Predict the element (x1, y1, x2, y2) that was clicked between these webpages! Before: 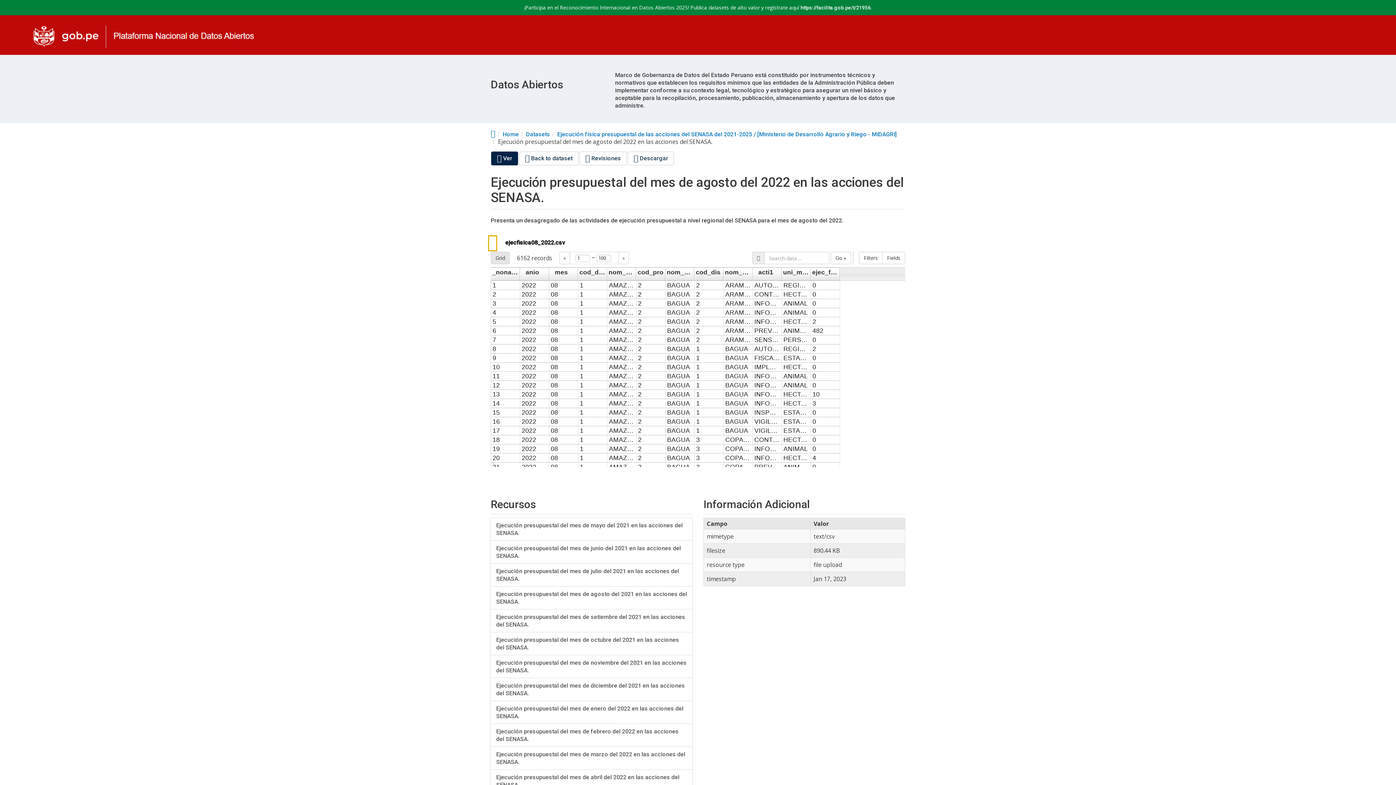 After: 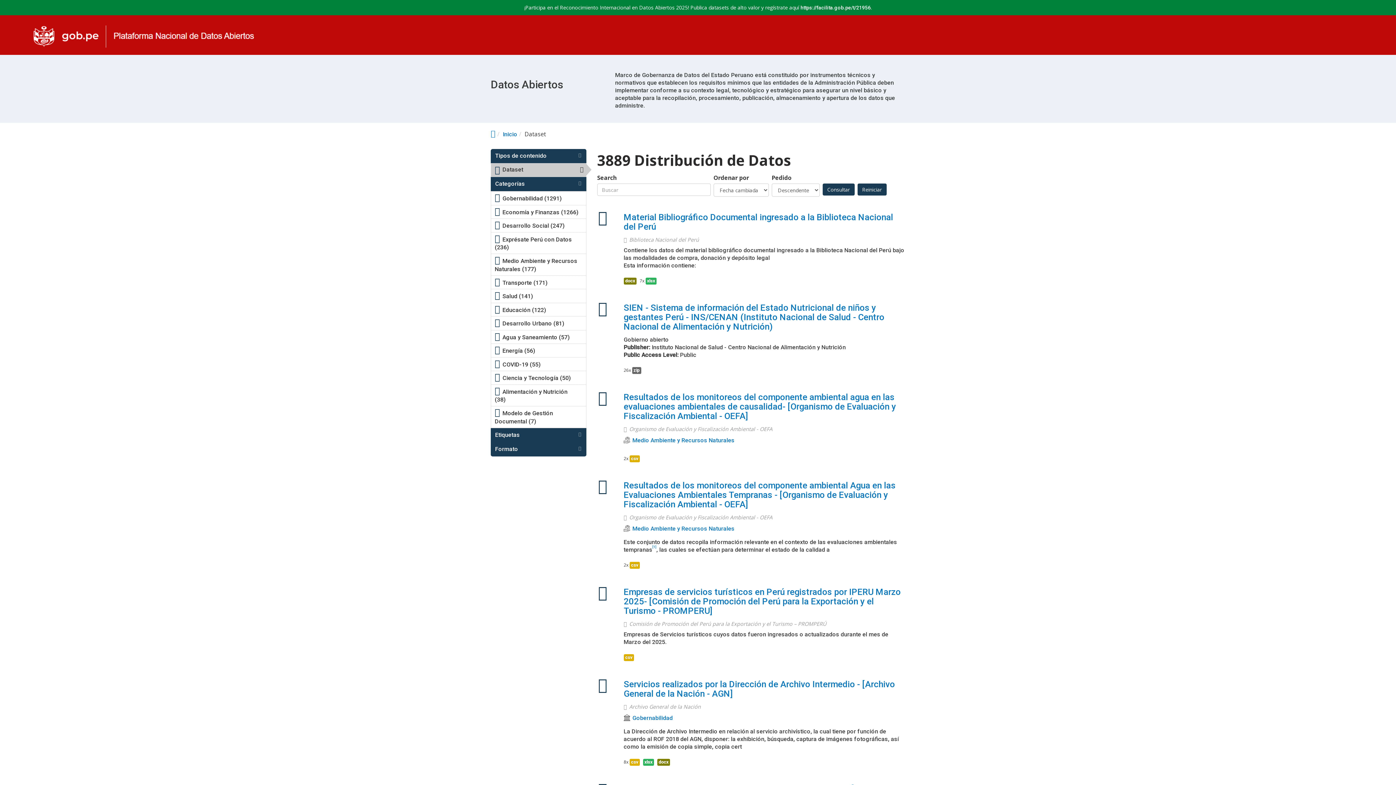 Action: bbox: (526, 130, 550, 137) label: Datasets